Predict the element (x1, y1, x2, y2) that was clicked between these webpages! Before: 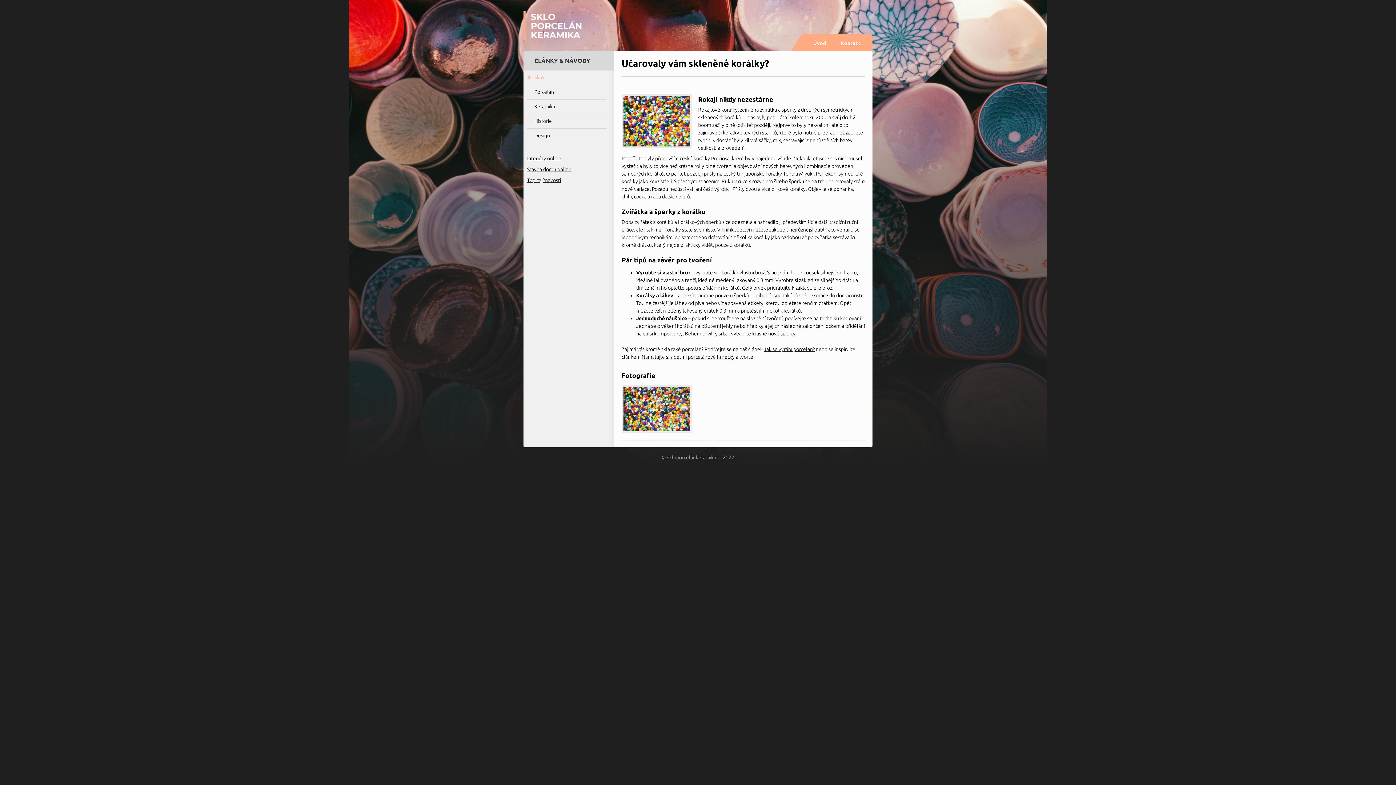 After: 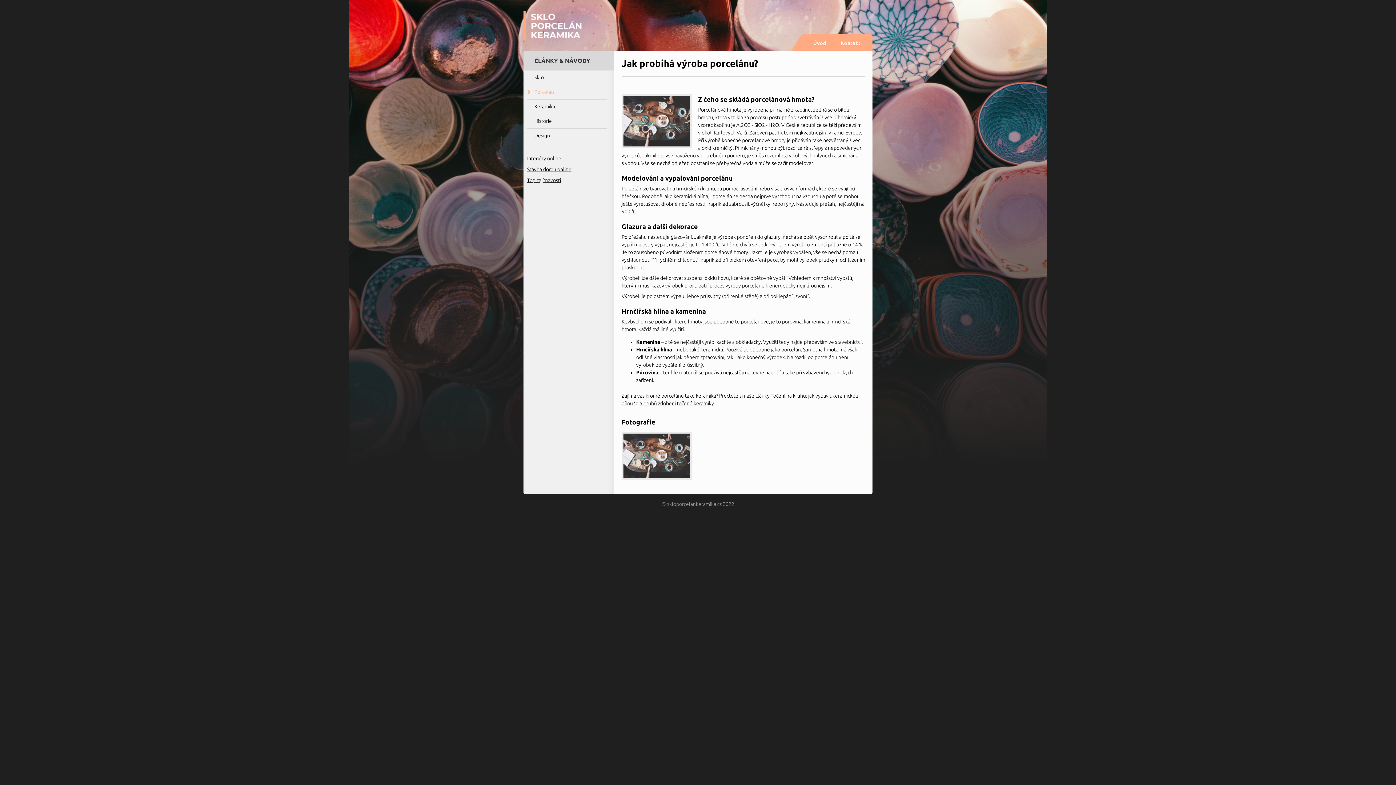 Action: label: Jak se vyrábí porcelán? bbox: (764, 346, 814, 352)